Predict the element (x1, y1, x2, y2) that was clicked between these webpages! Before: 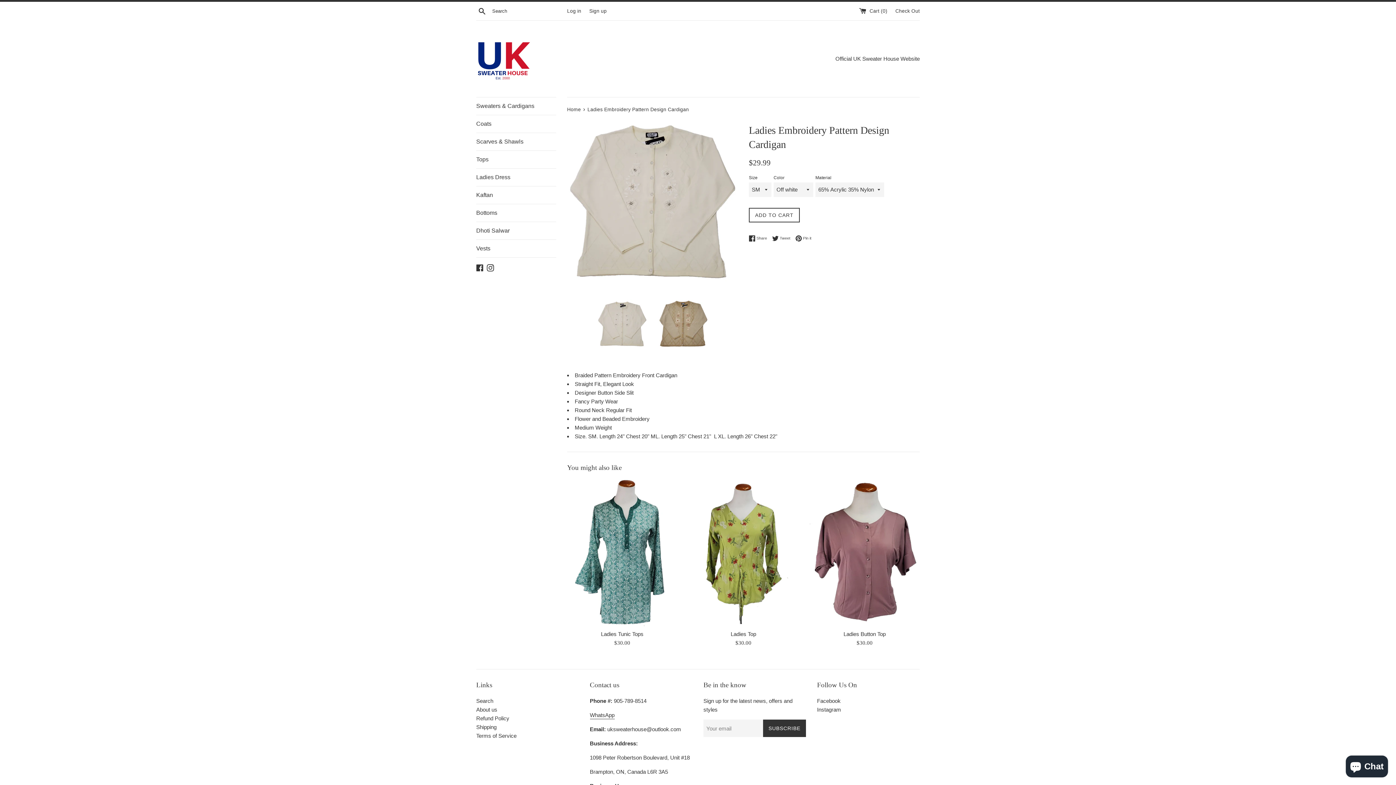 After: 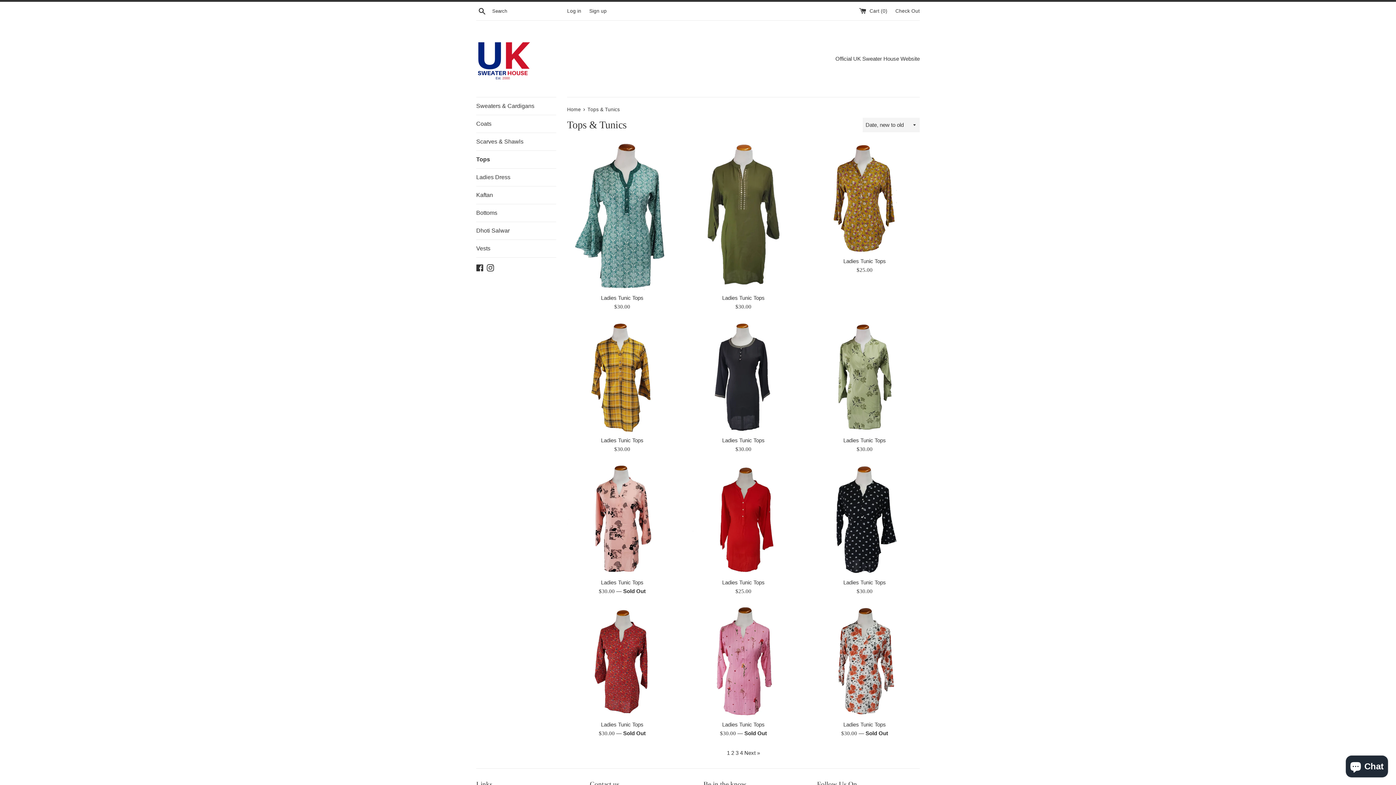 Action: label: Tops bbox: (476, 150, 556, 168)